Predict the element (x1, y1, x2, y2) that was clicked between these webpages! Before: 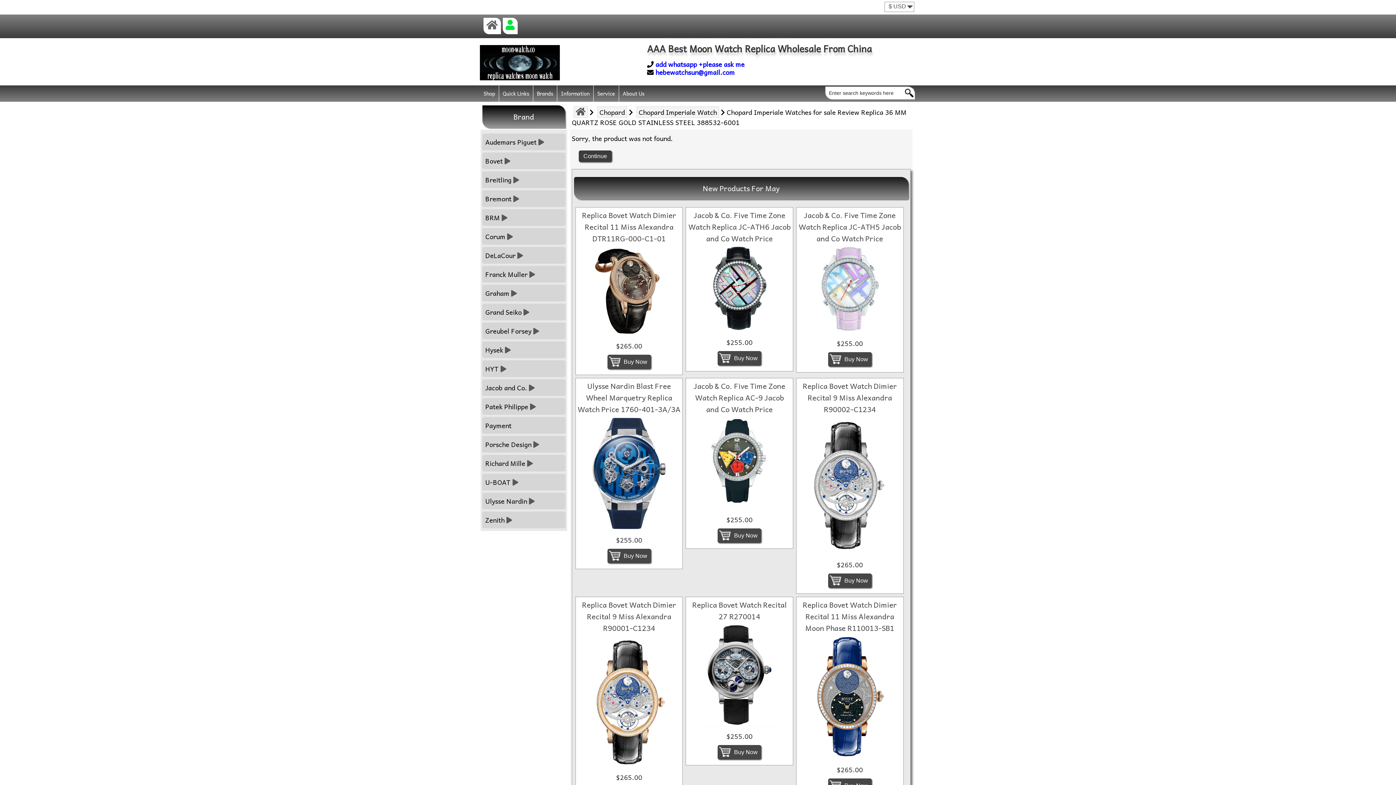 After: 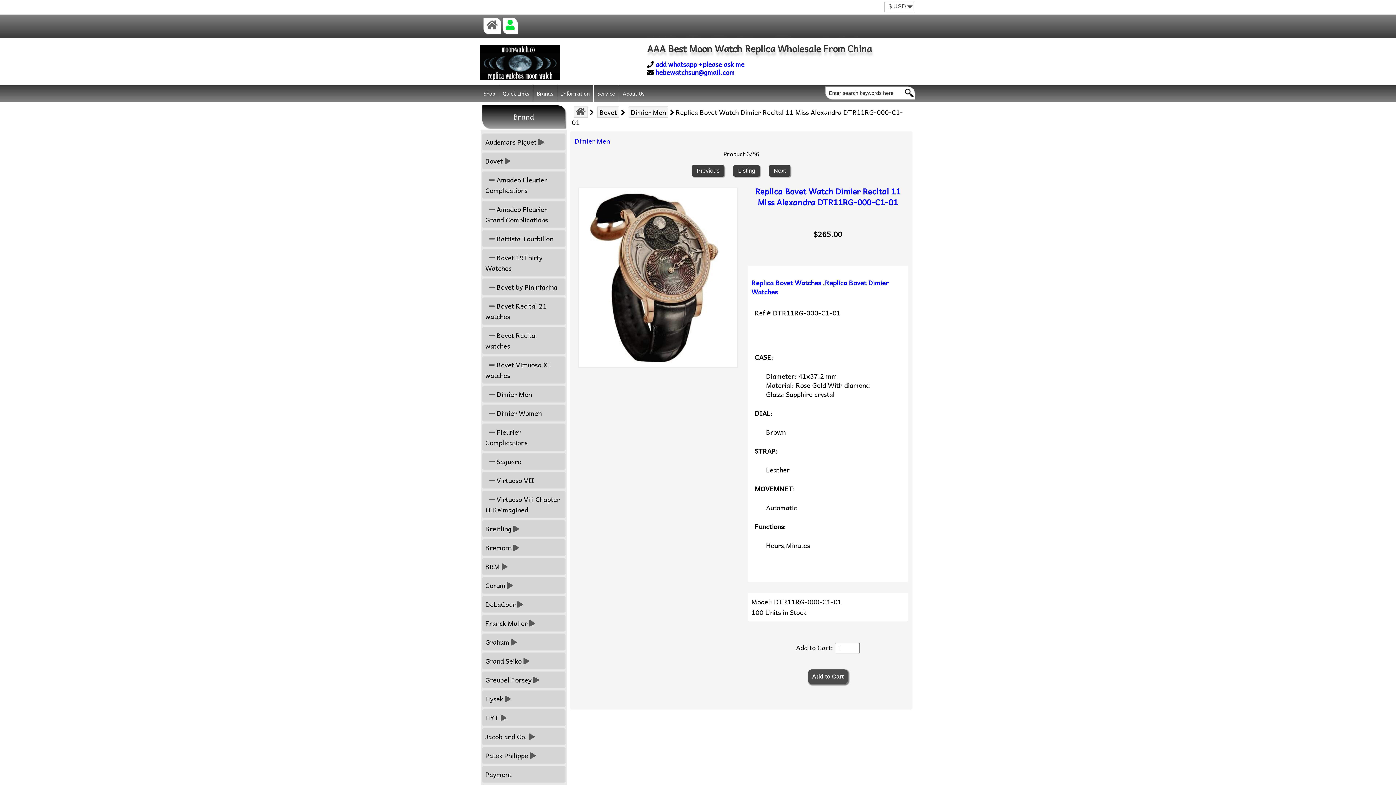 Action: bbox: (582, 209, 676, 244) label: Replica Bovet Watch Dimier Recital 11 Miss Alexandra DTR11RG-000-C1-01